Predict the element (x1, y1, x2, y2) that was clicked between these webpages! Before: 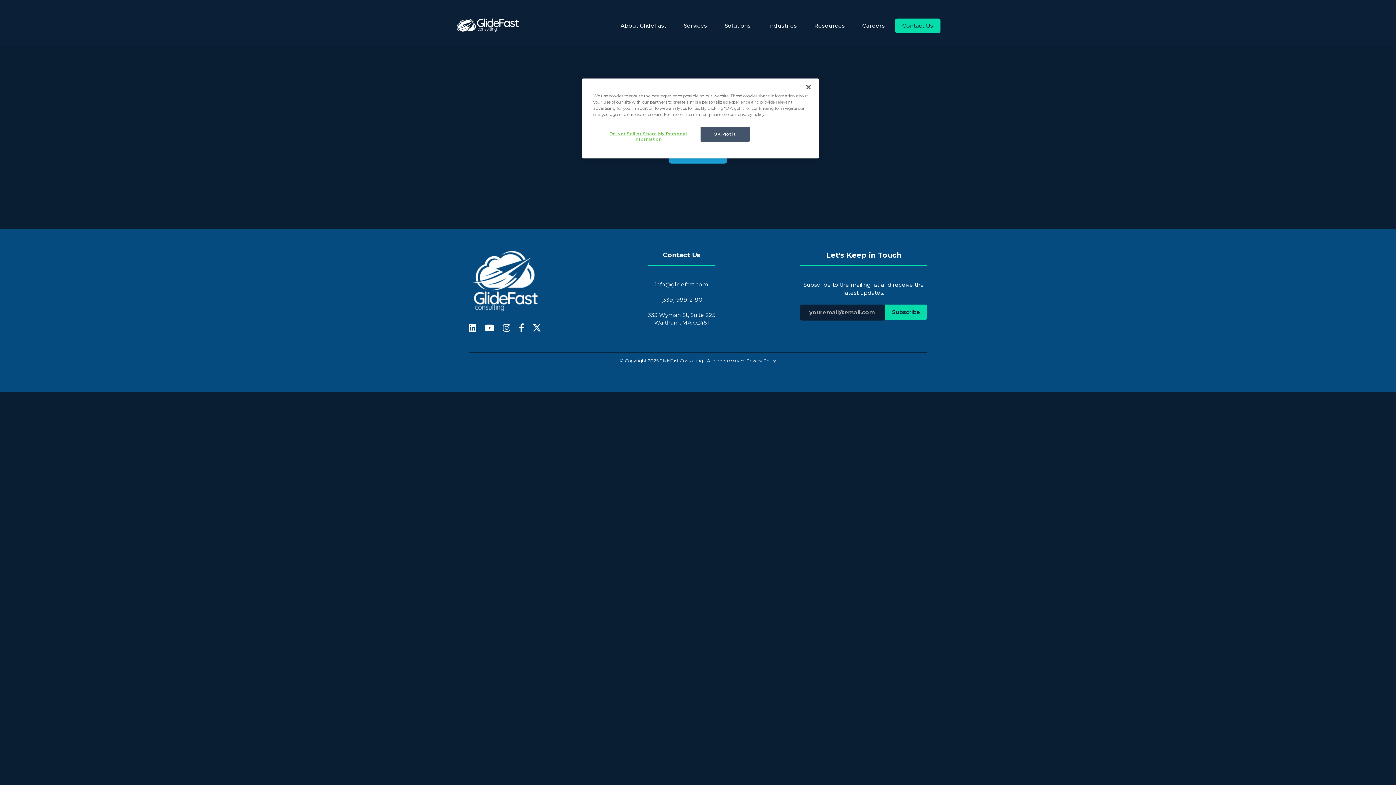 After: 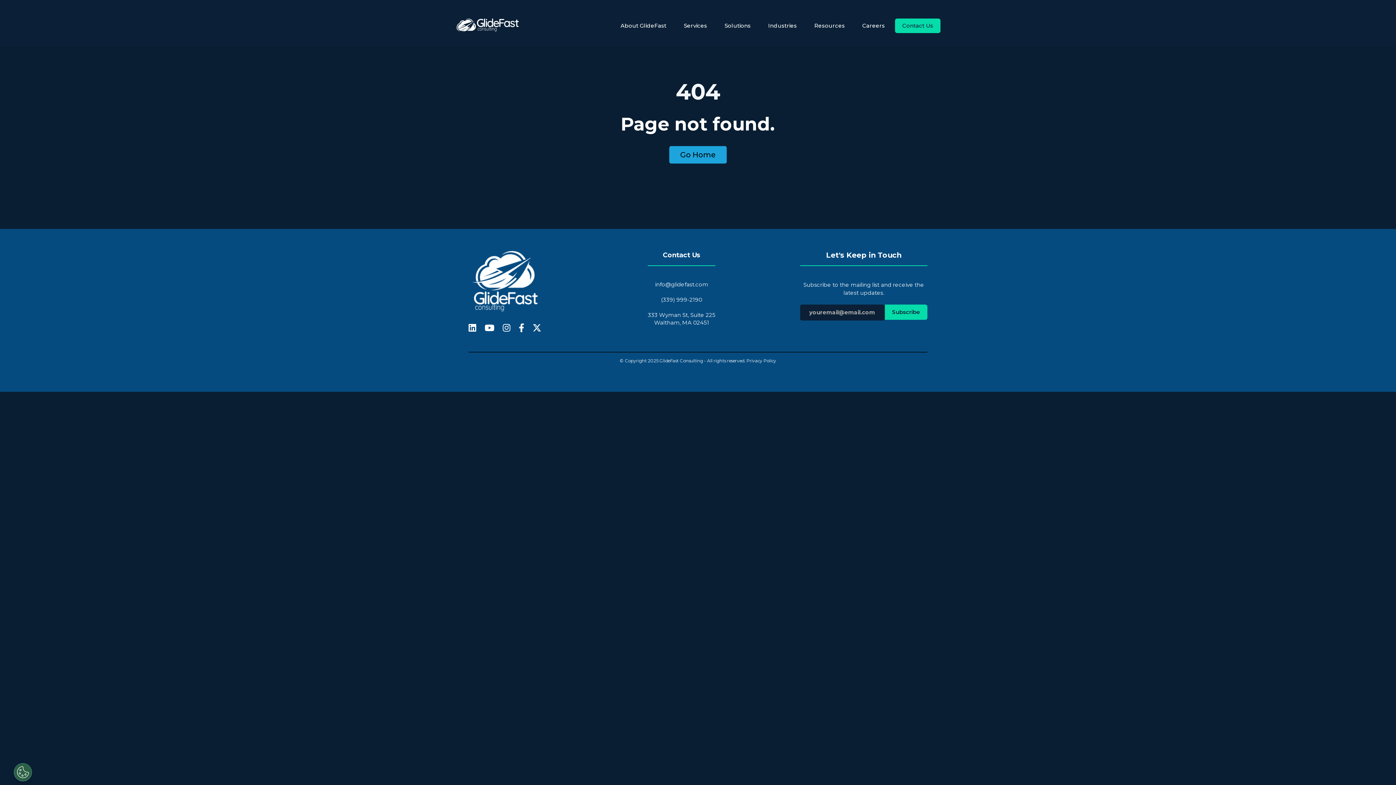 Action: label: fa-youtube bbox: (484, 323, 494, 333)